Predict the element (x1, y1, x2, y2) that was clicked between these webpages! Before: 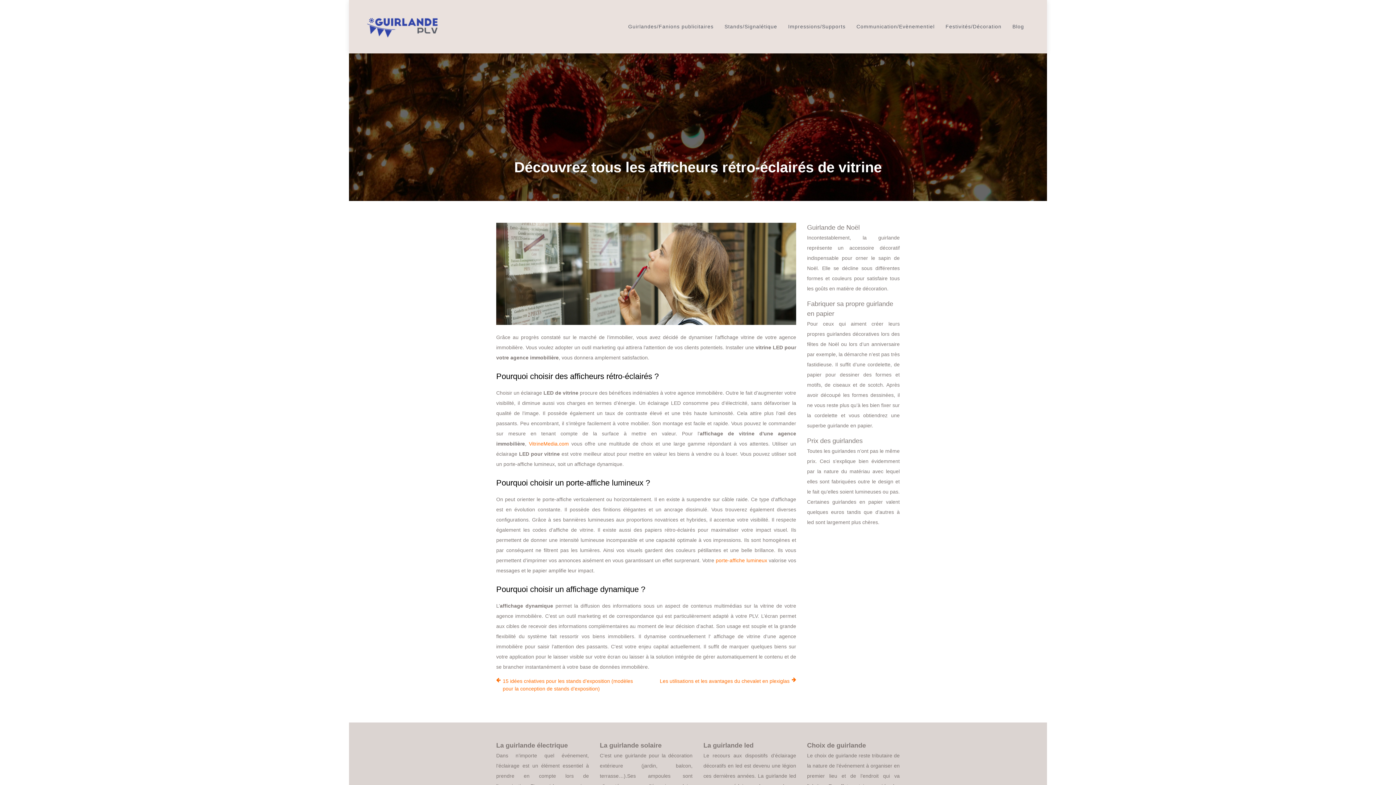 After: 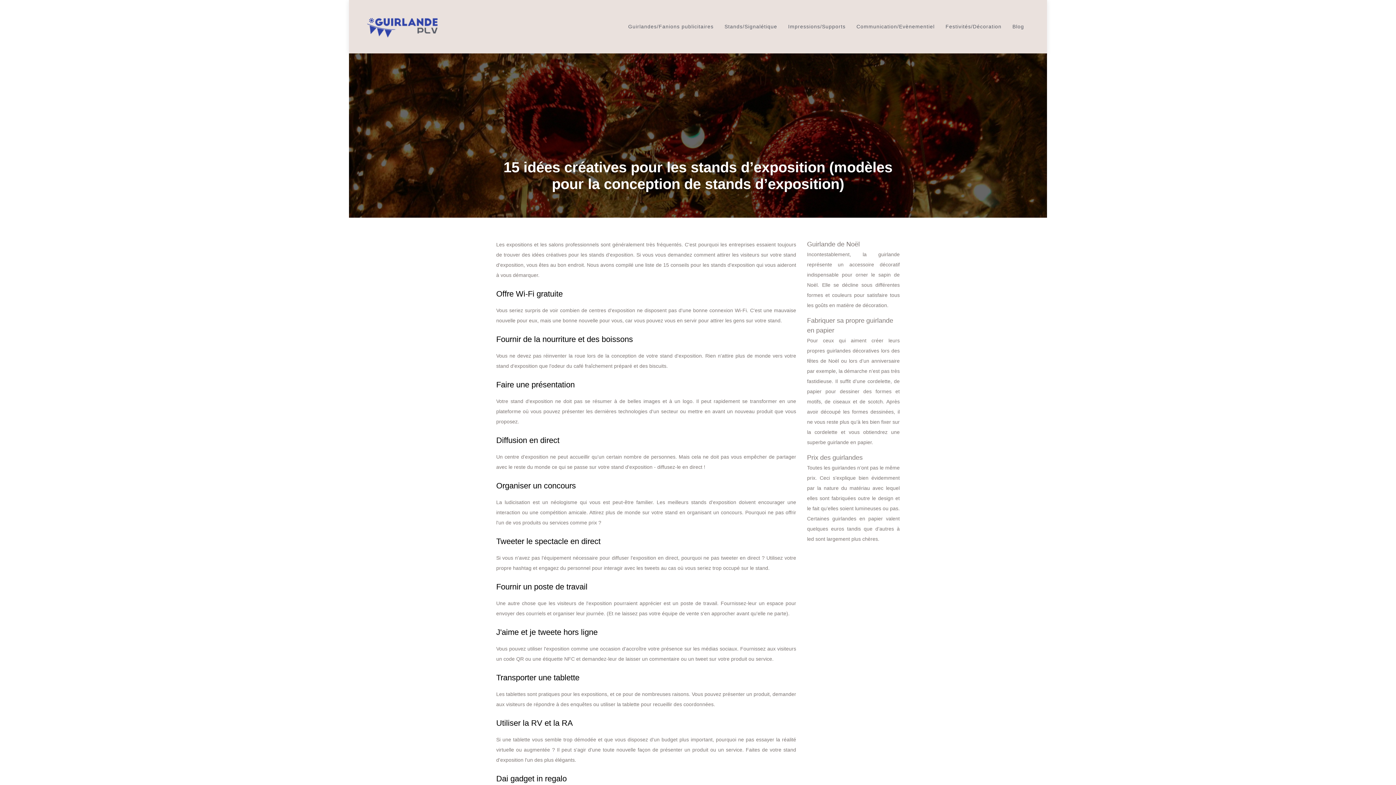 Action: label: 15 idées créatives pour les stands d’exposition (modèles pour la conception de stands d’exposition) bbox: (496, 677, 640, 693)